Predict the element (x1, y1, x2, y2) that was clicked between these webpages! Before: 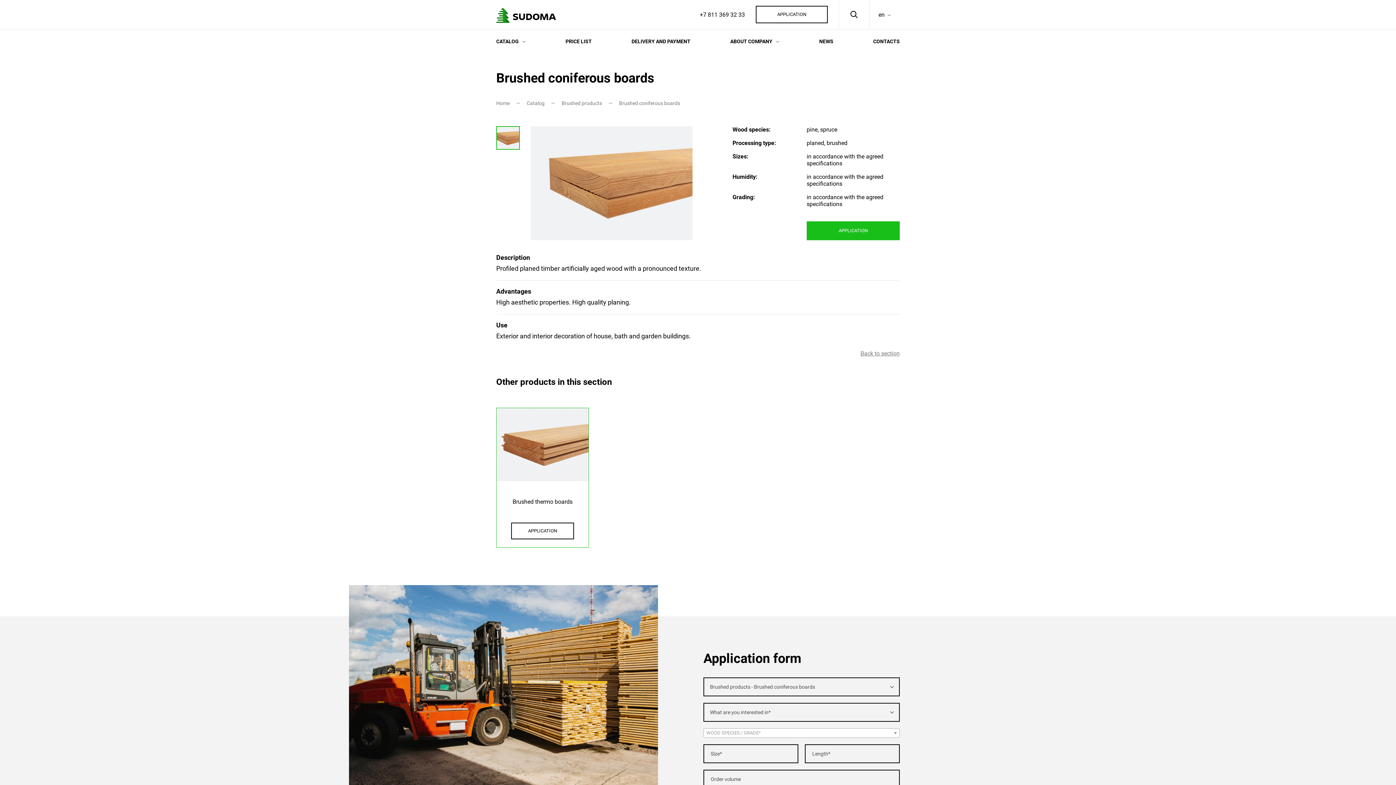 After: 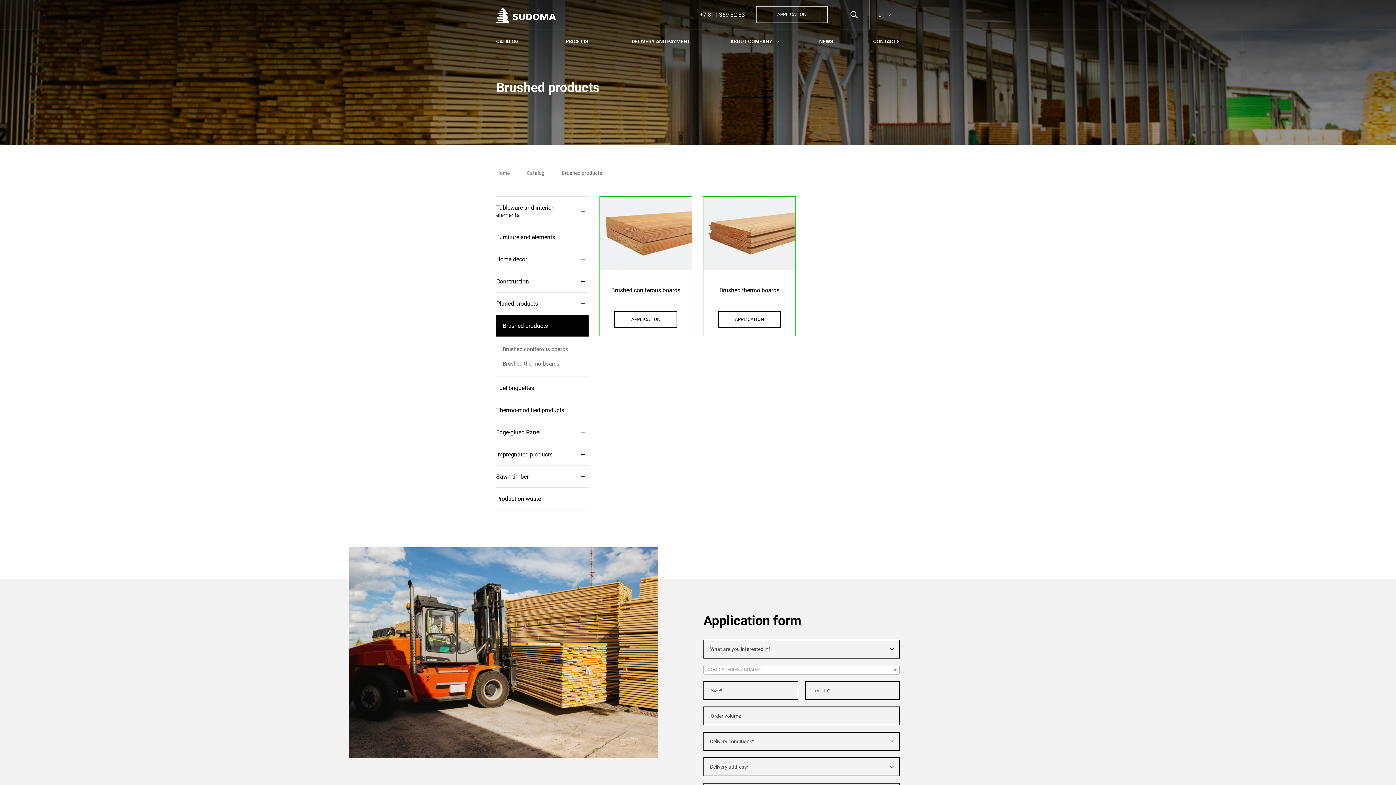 Action: label: Back to section bbox: (860, 350, 900, 357)